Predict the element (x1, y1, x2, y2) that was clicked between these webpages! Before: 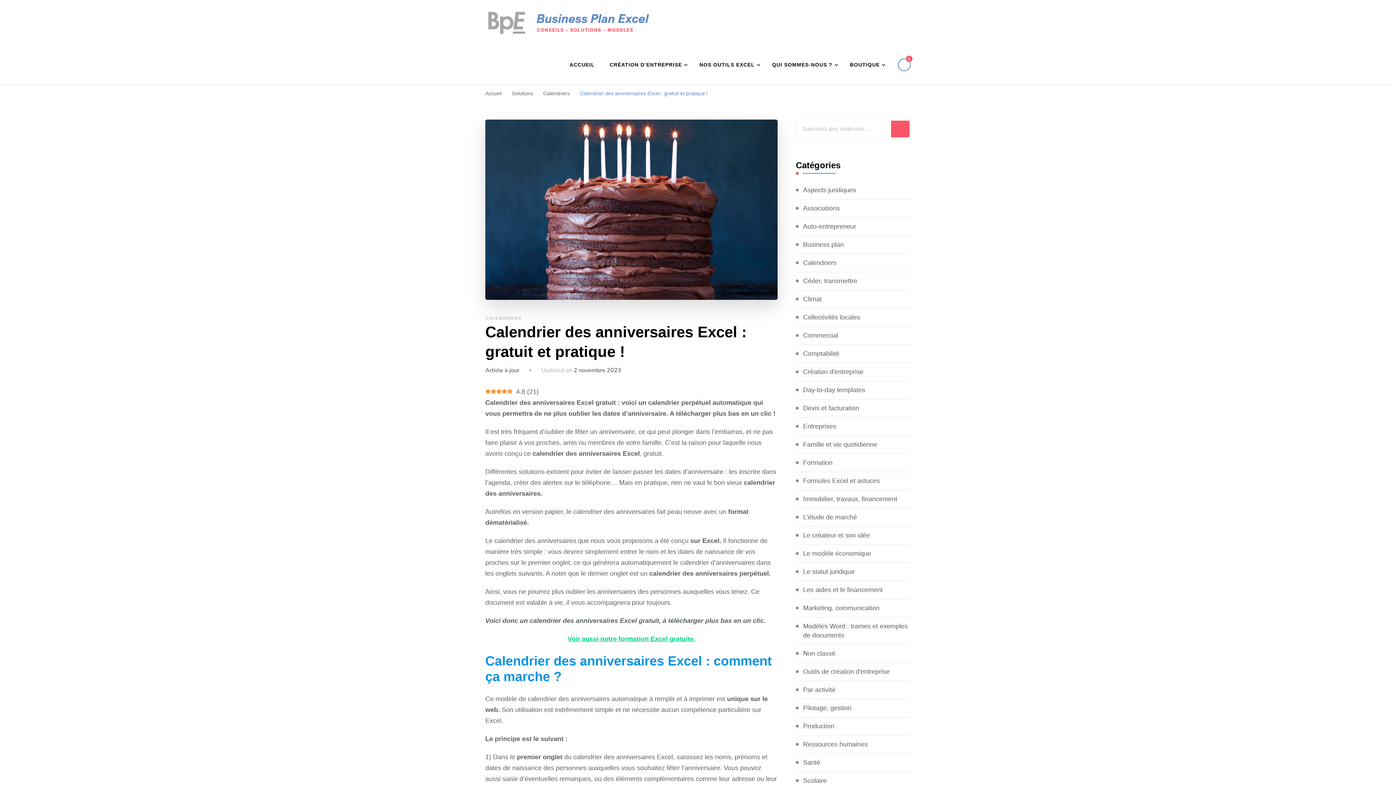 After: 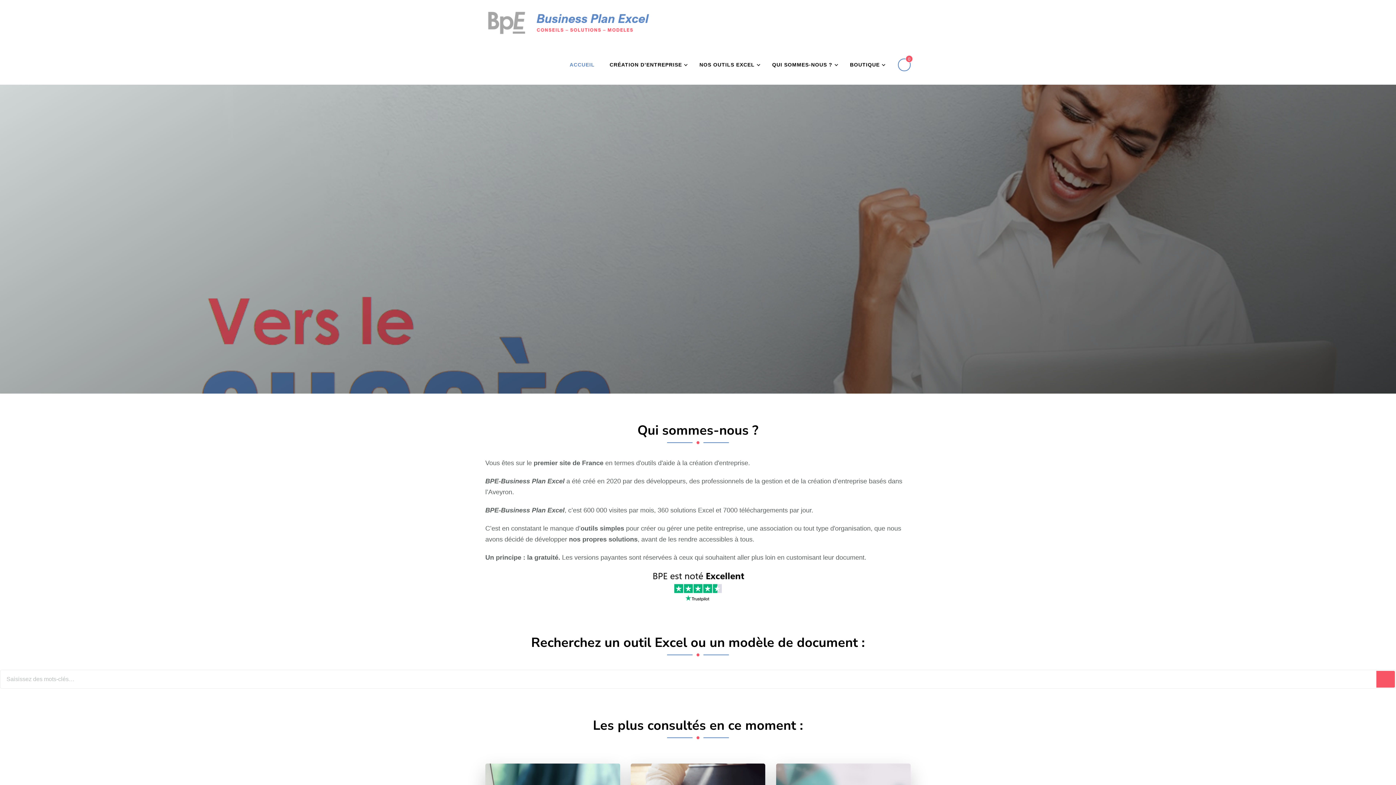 Action: label: ACCUEIL bbox: (563, 54, 601, 75)